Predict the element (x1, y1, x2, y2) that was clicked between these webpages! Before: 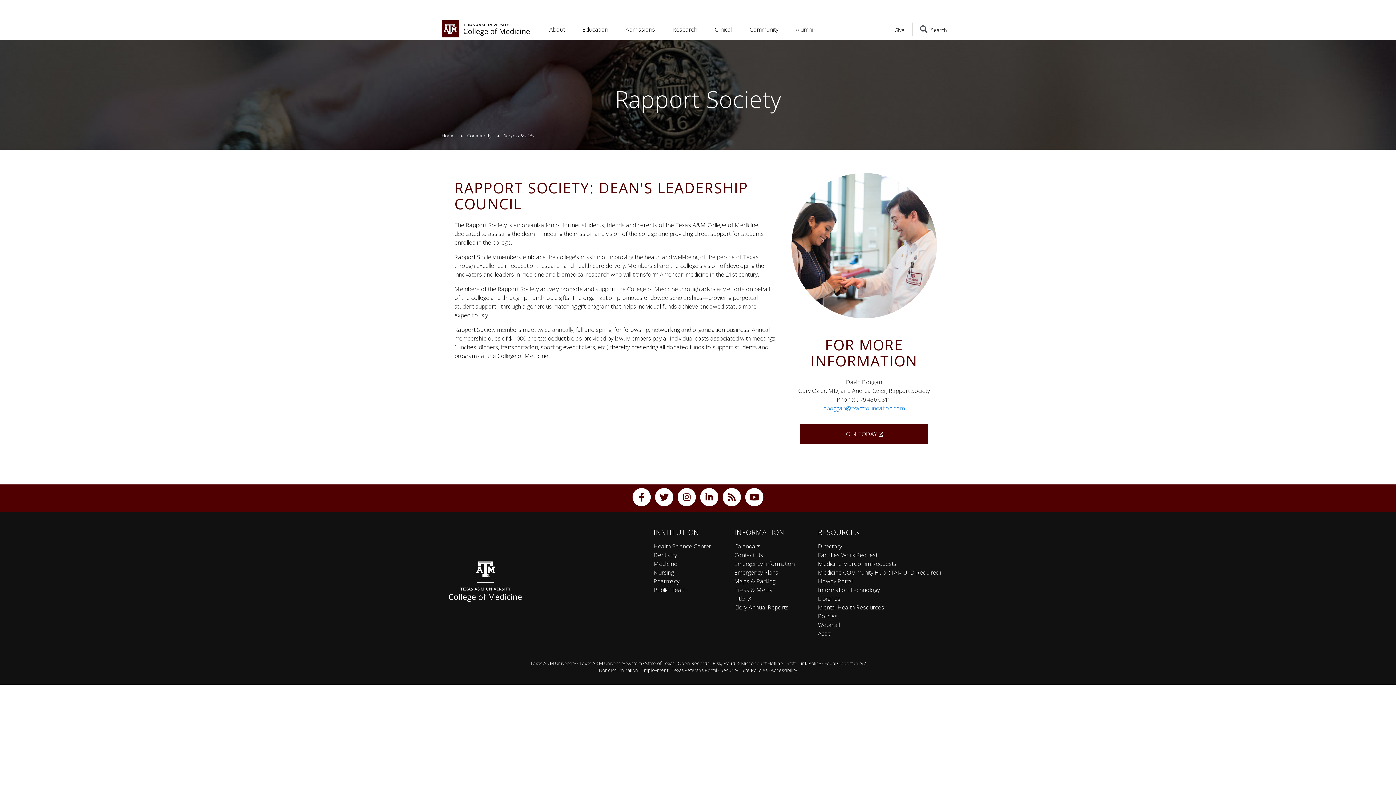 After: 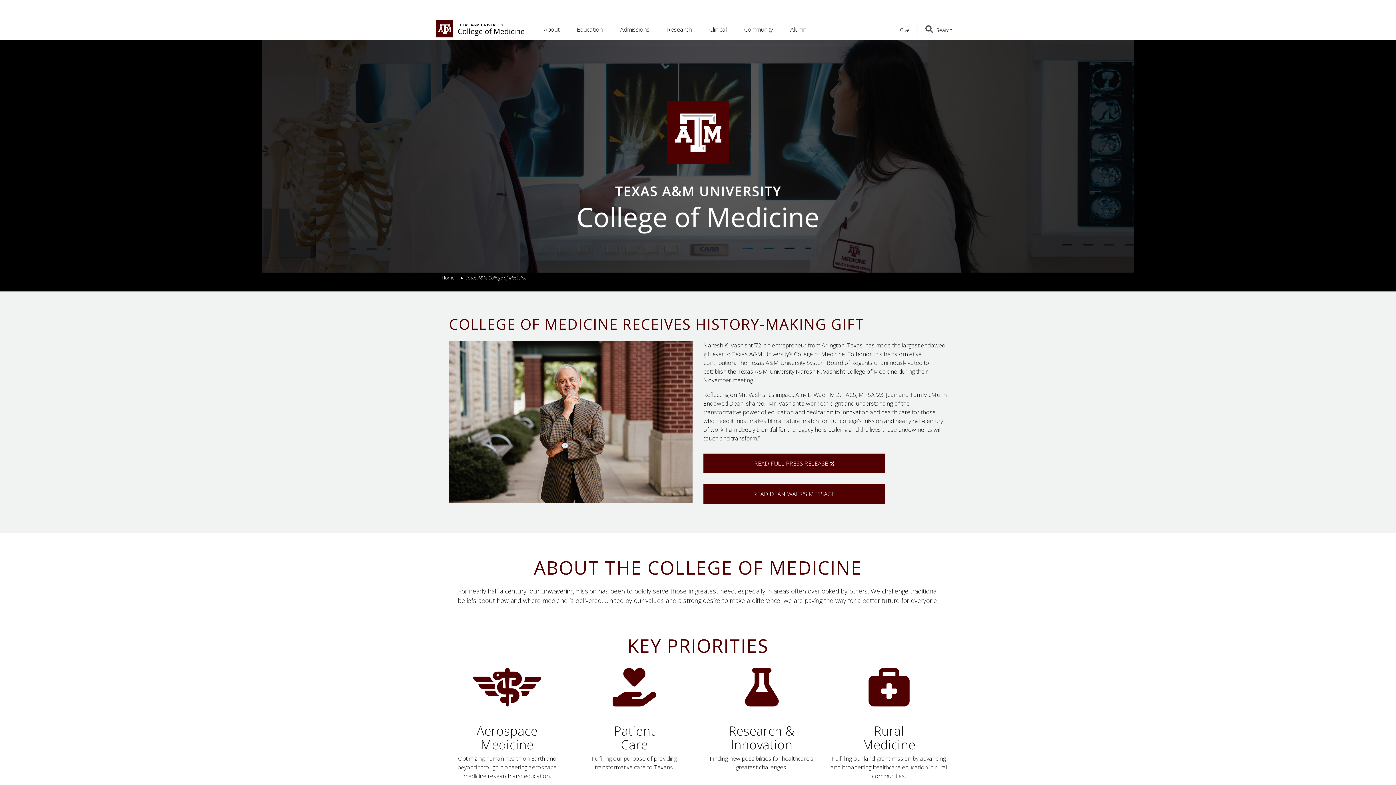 Action: label: Medicine bbox: (653, 559, 677, 567)